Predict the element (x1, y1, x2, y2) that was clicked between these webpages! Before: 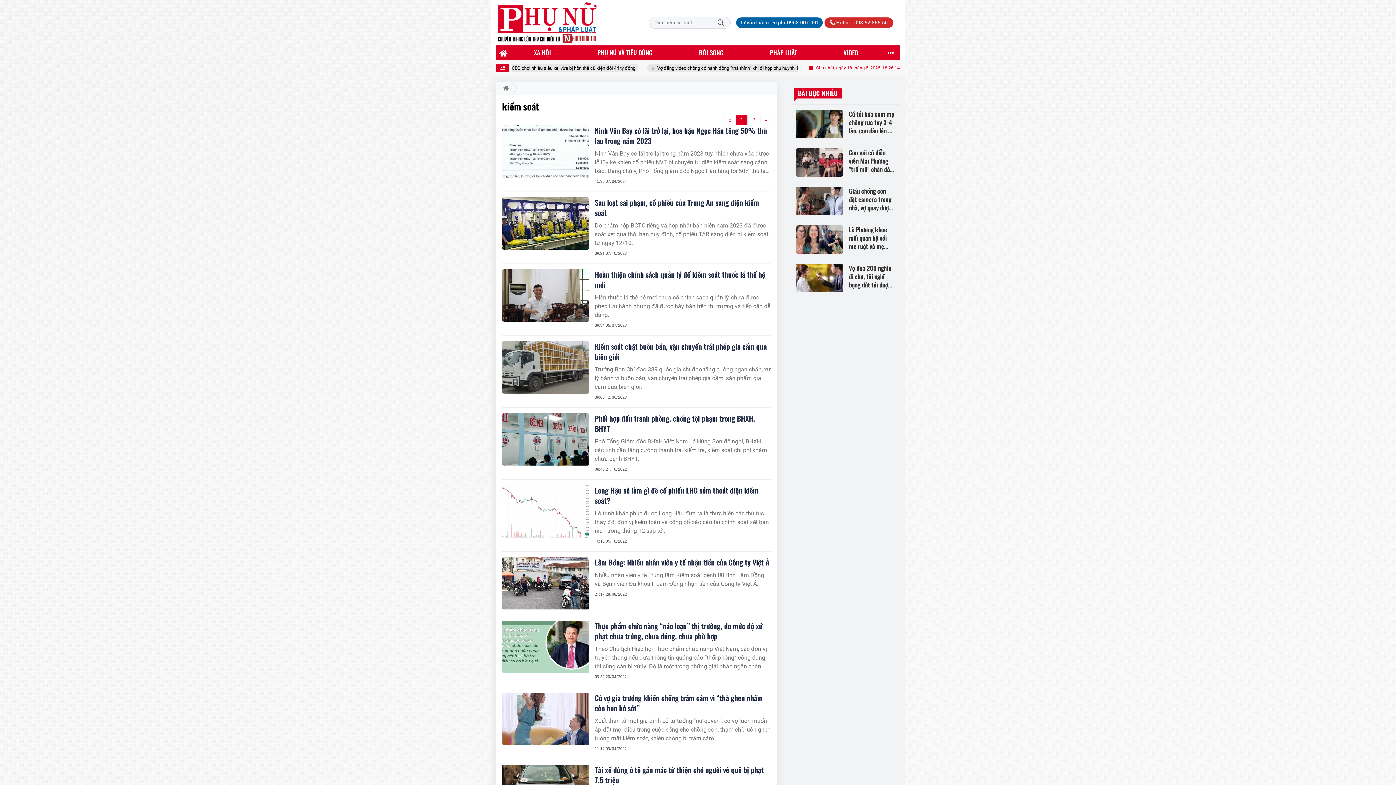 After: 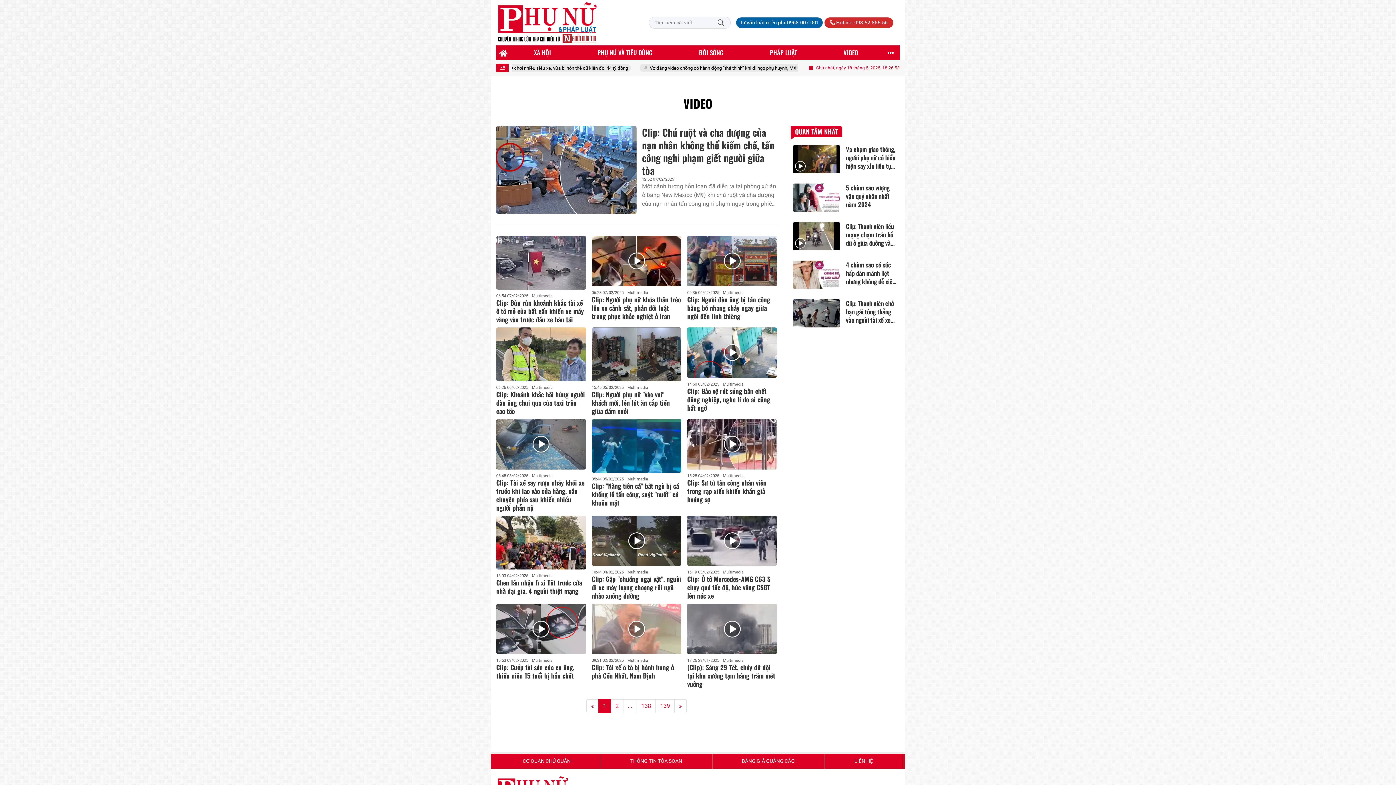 Action: label: VIDEO bbox: (820, 45, 881, 60)